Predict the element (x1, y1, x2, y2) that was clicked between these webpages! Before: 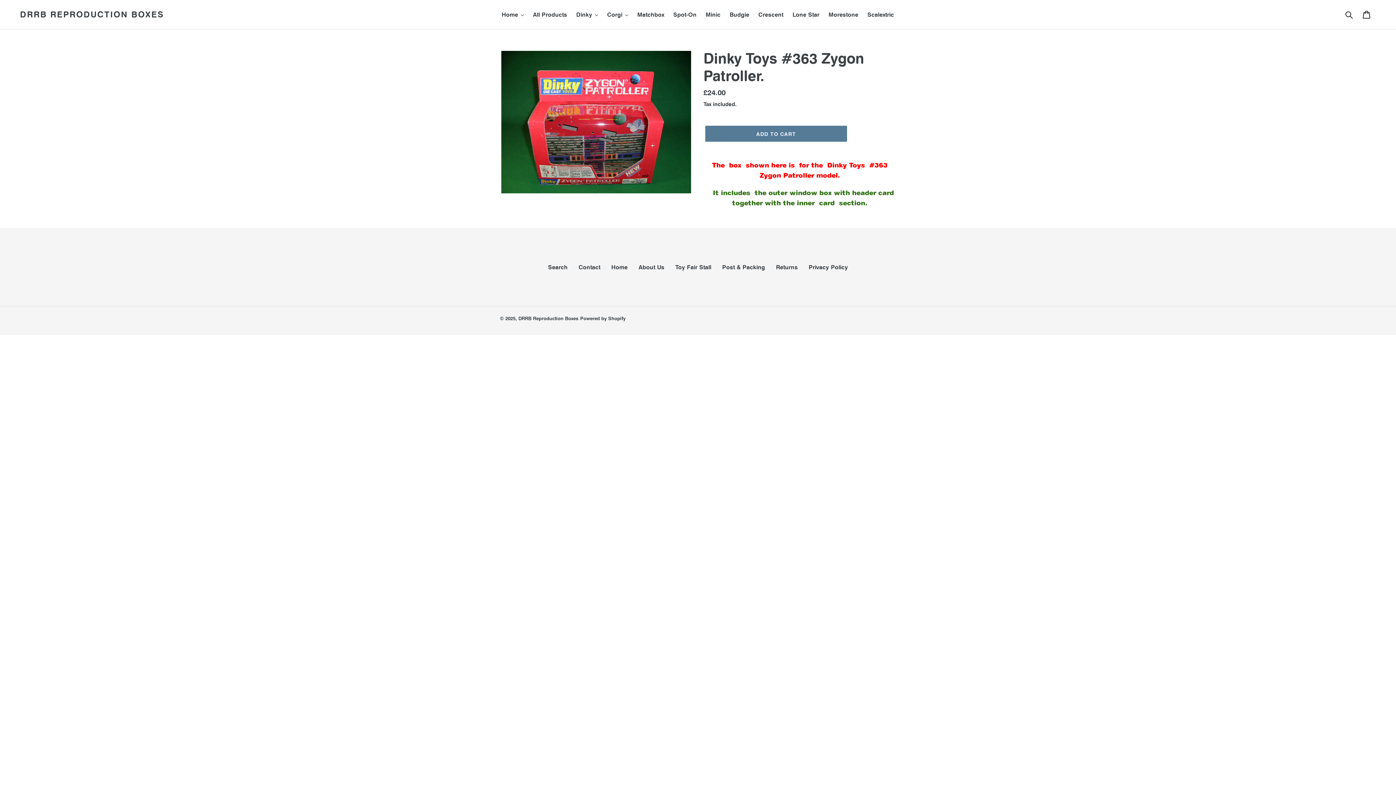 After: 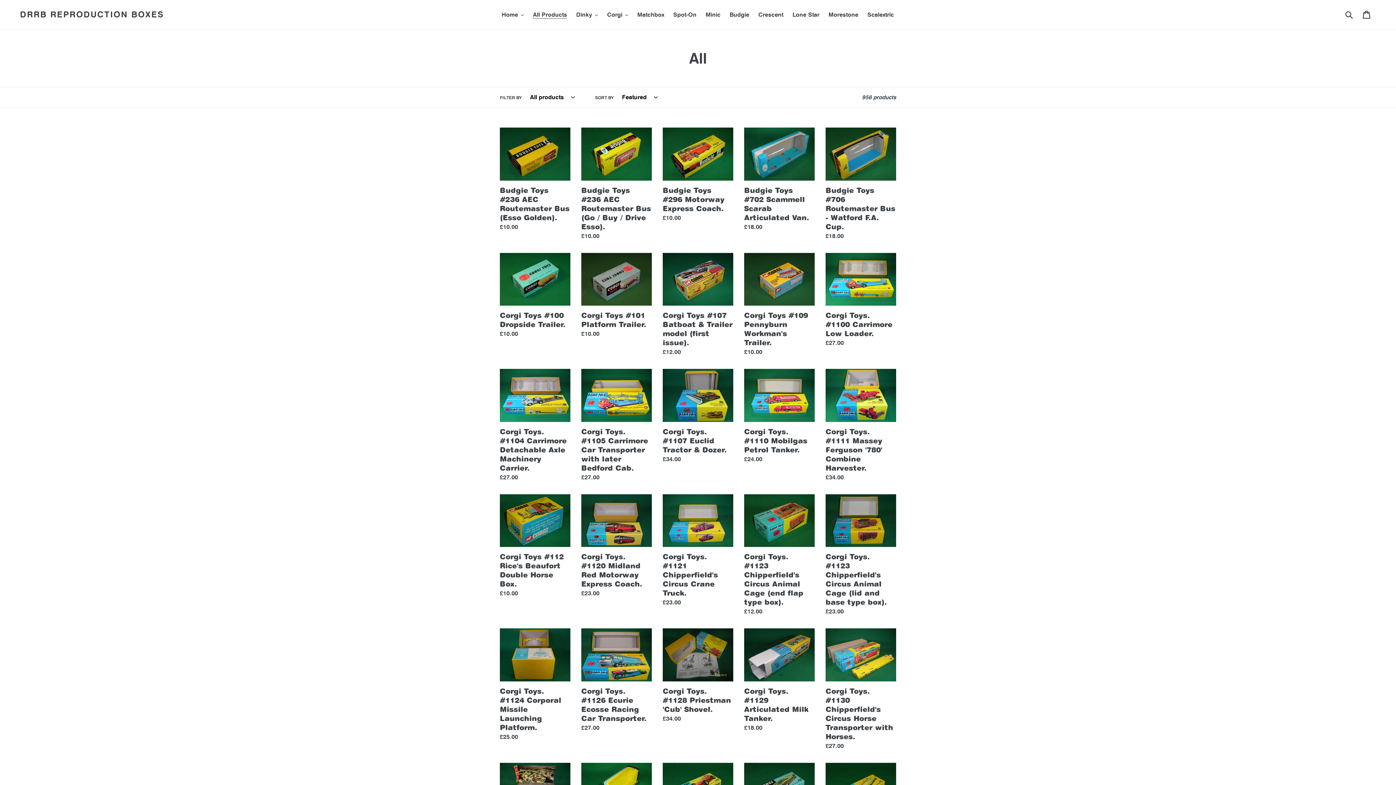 Action: label: All Products bbox: (529, 9, 570, 20)